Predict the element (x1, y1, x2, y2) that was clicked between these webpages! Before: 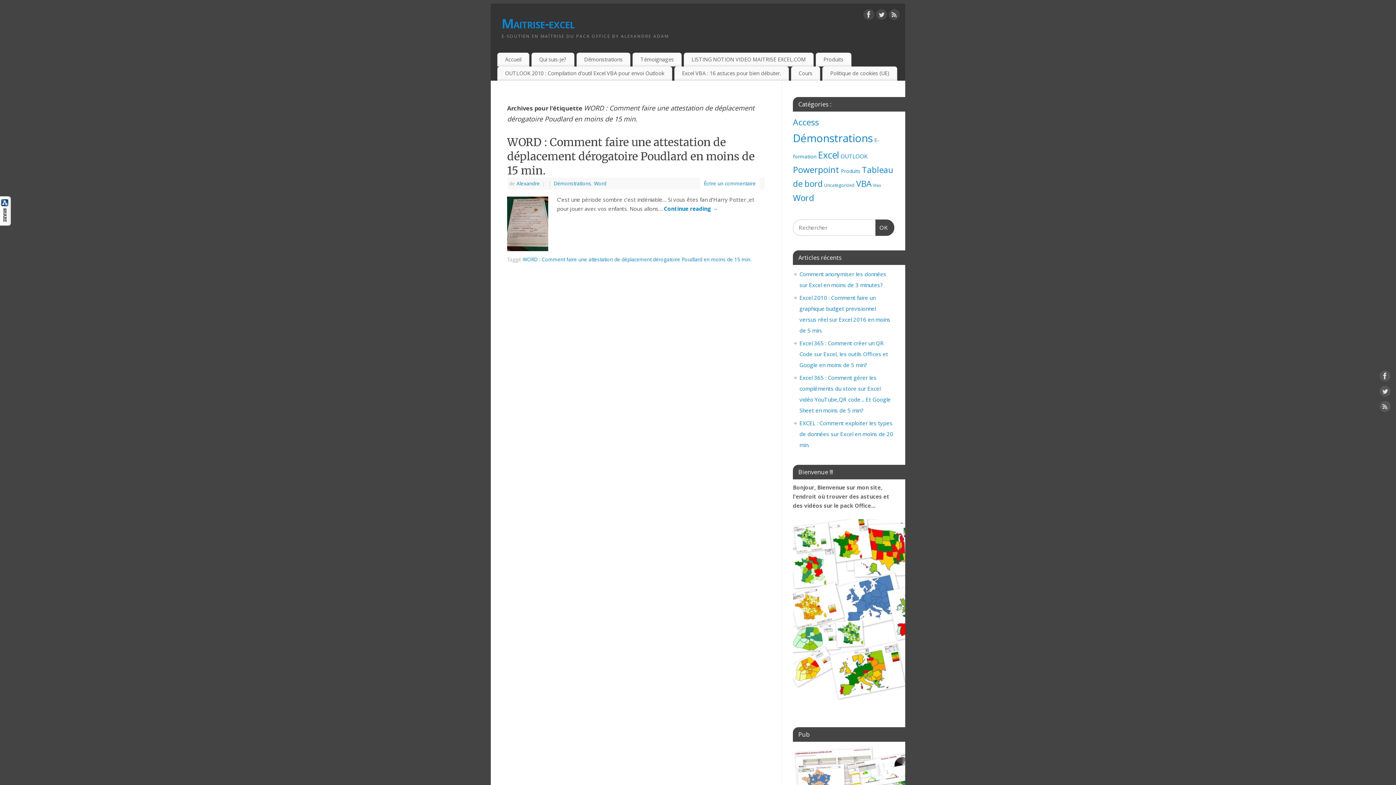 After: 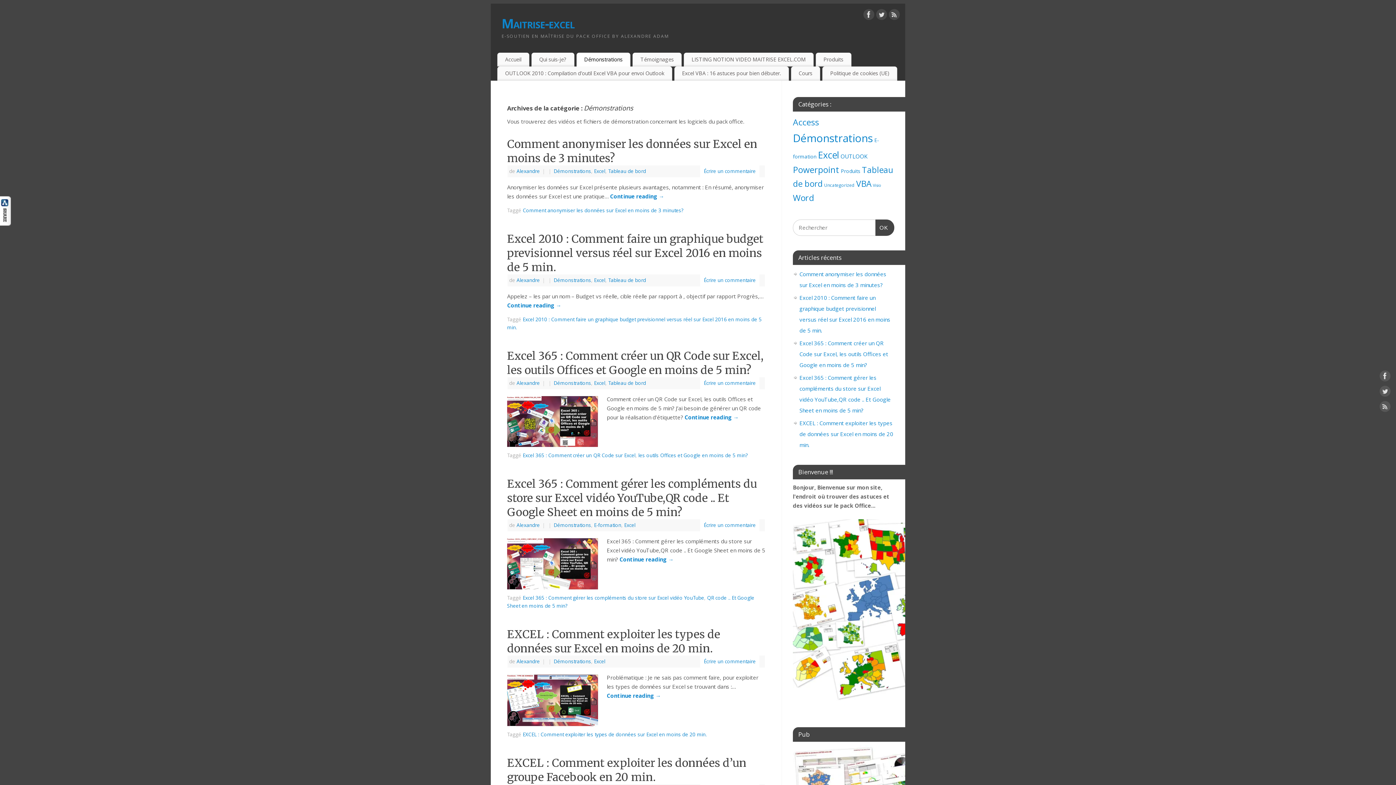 Action: label: Démonstrations (495 éléments) bbox: (793, 130, 873, 145)